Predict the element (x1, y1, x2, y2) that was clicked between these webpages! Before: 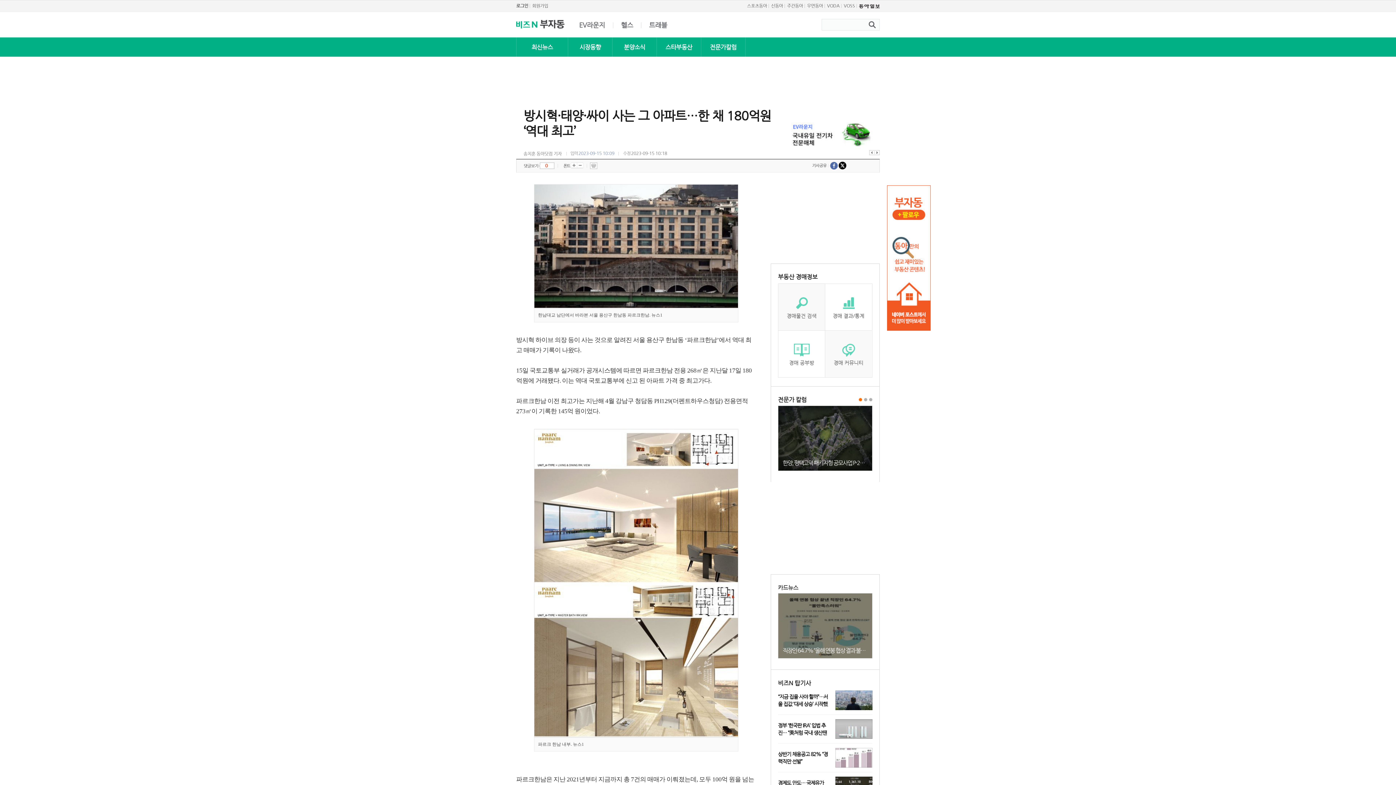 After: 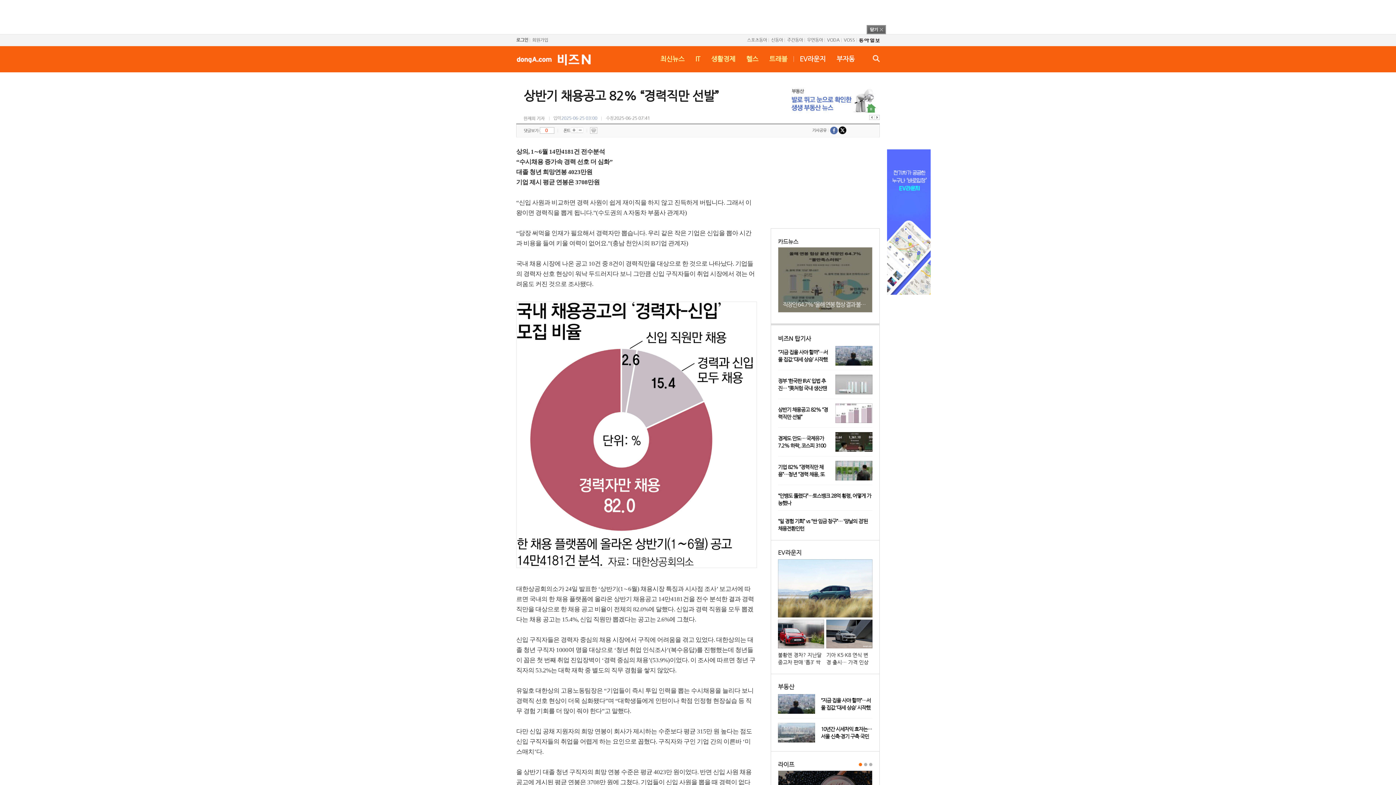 Action: bbox: (778, 748, 872, 764) label: 상반기 채용공고 82% “경력직만 선발”